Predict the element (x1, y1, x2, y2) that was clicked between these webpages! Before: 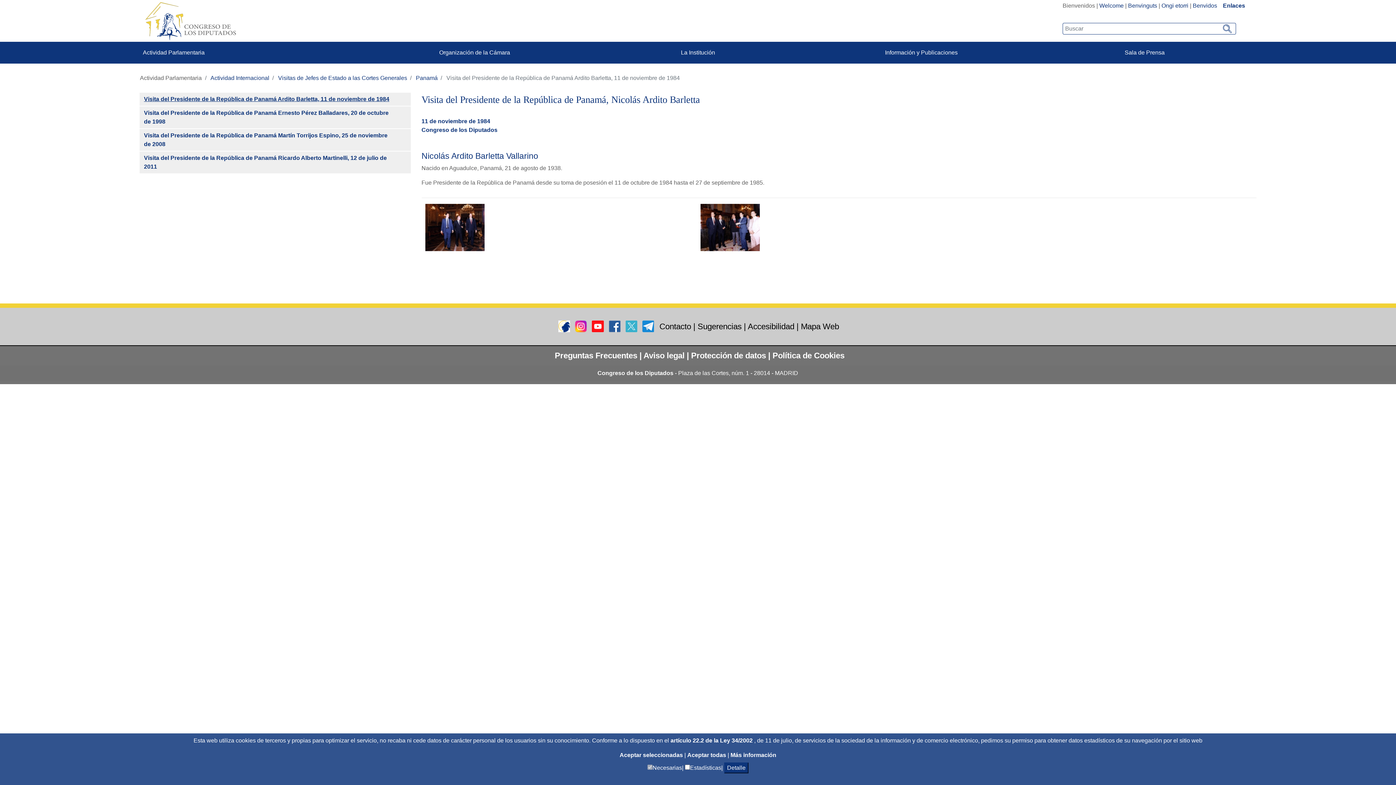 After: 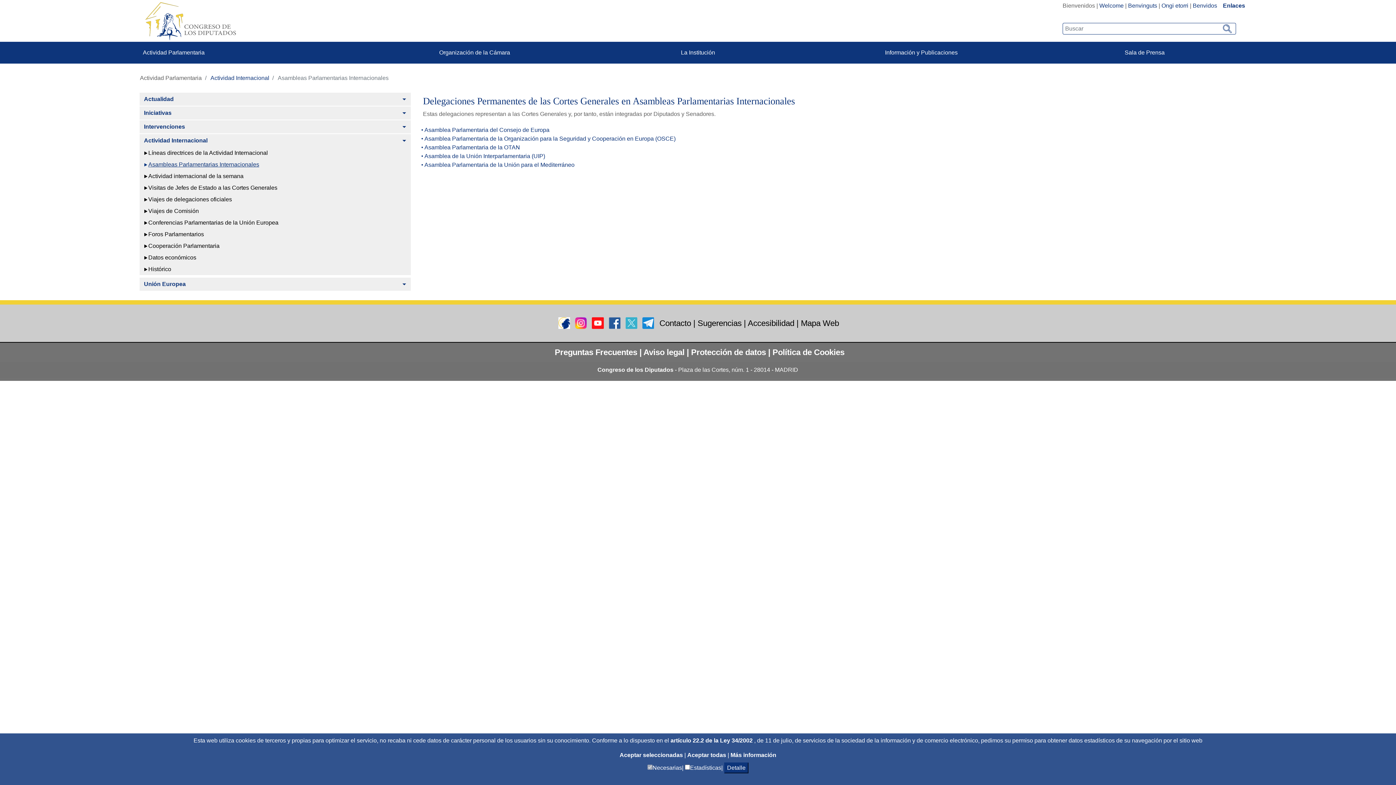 Action: bbox: (210, 74, 269, 80) label: Actividad Internacional